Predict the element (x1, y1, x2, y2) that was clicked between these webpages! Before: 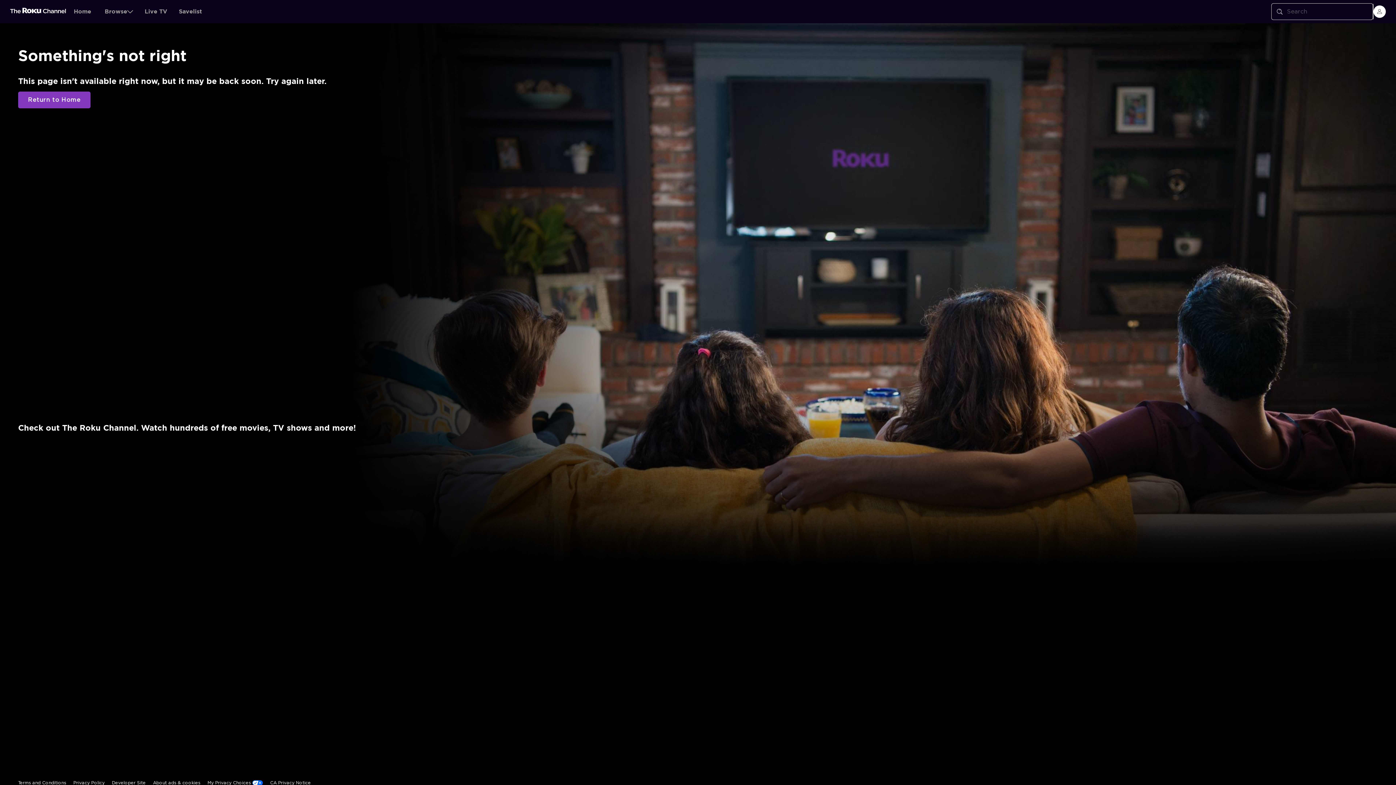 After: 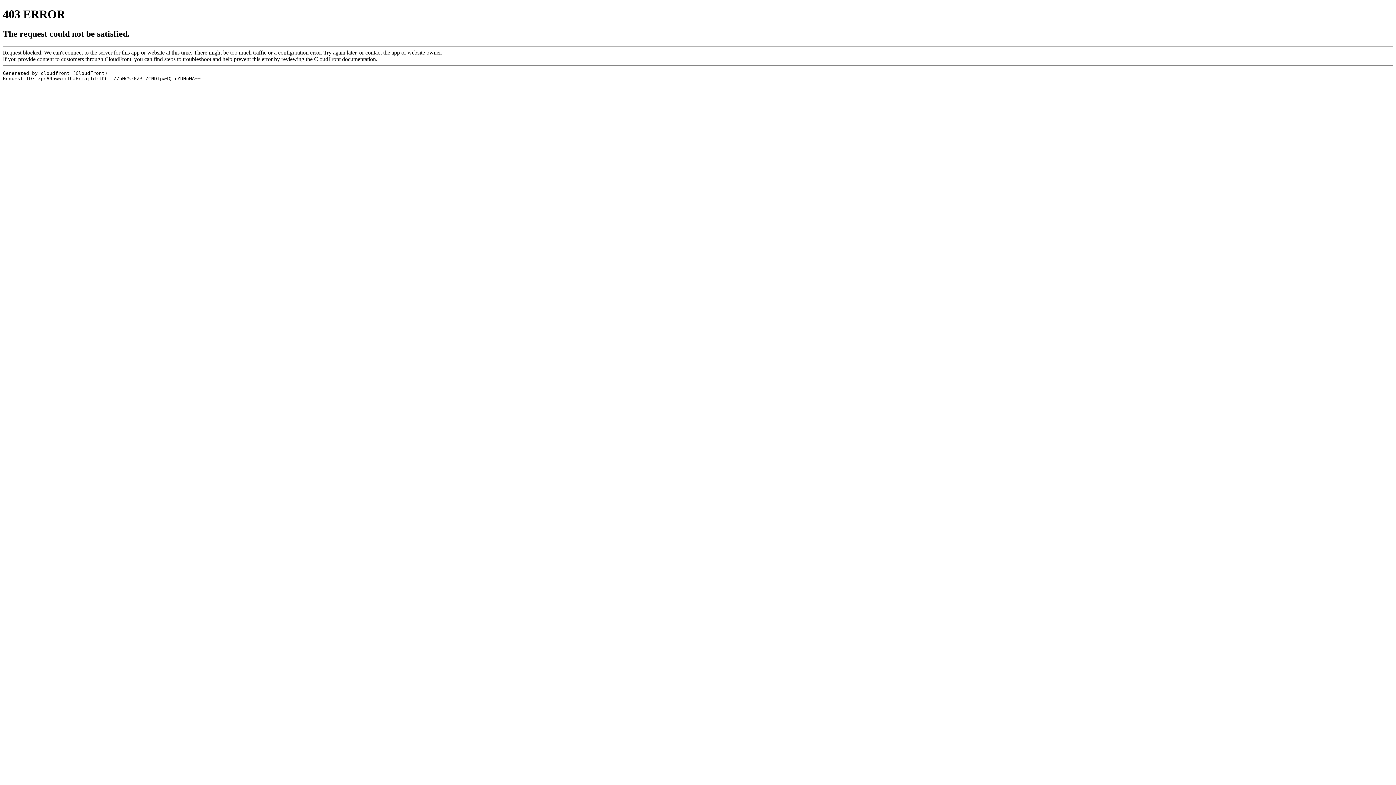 Action: label: My Privacy Choices bbox: (207, 644, 262, 660)